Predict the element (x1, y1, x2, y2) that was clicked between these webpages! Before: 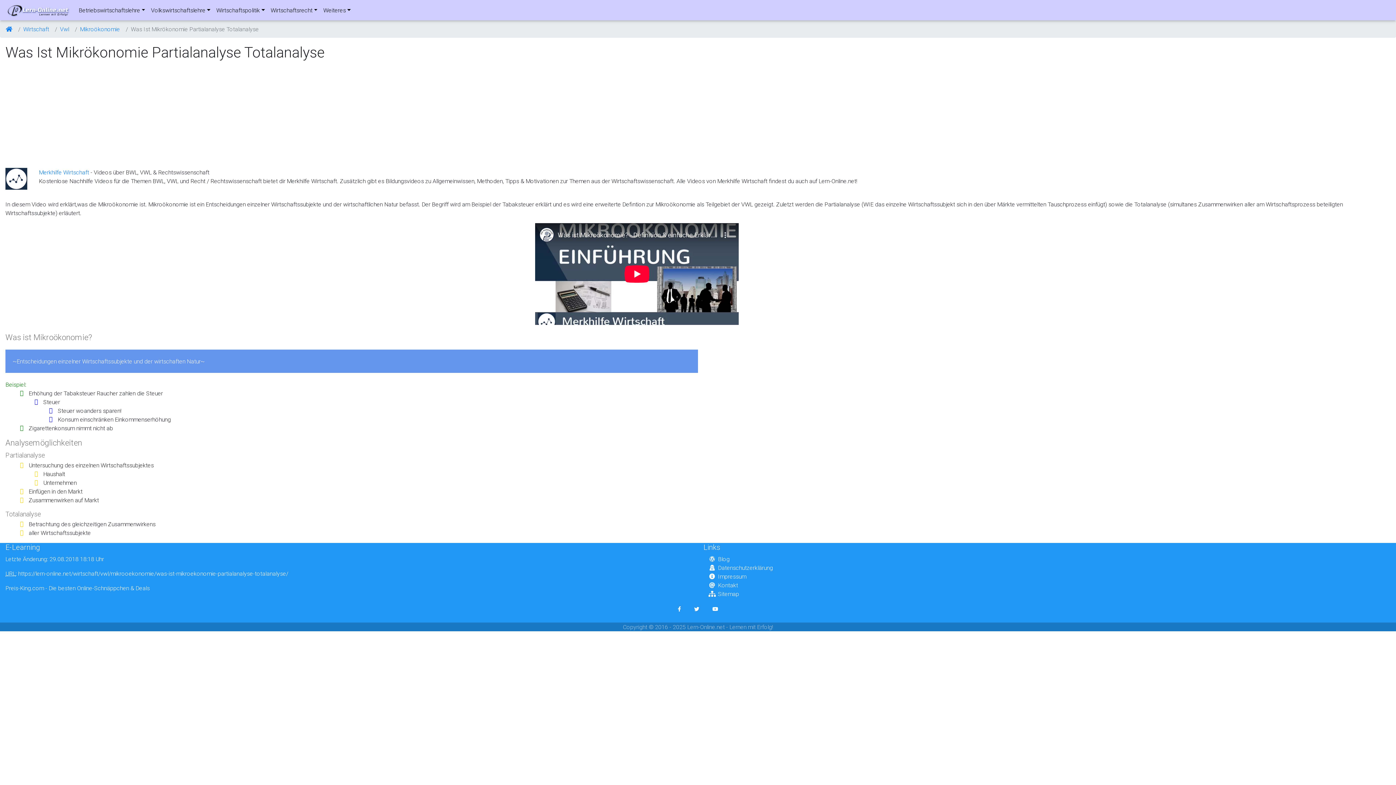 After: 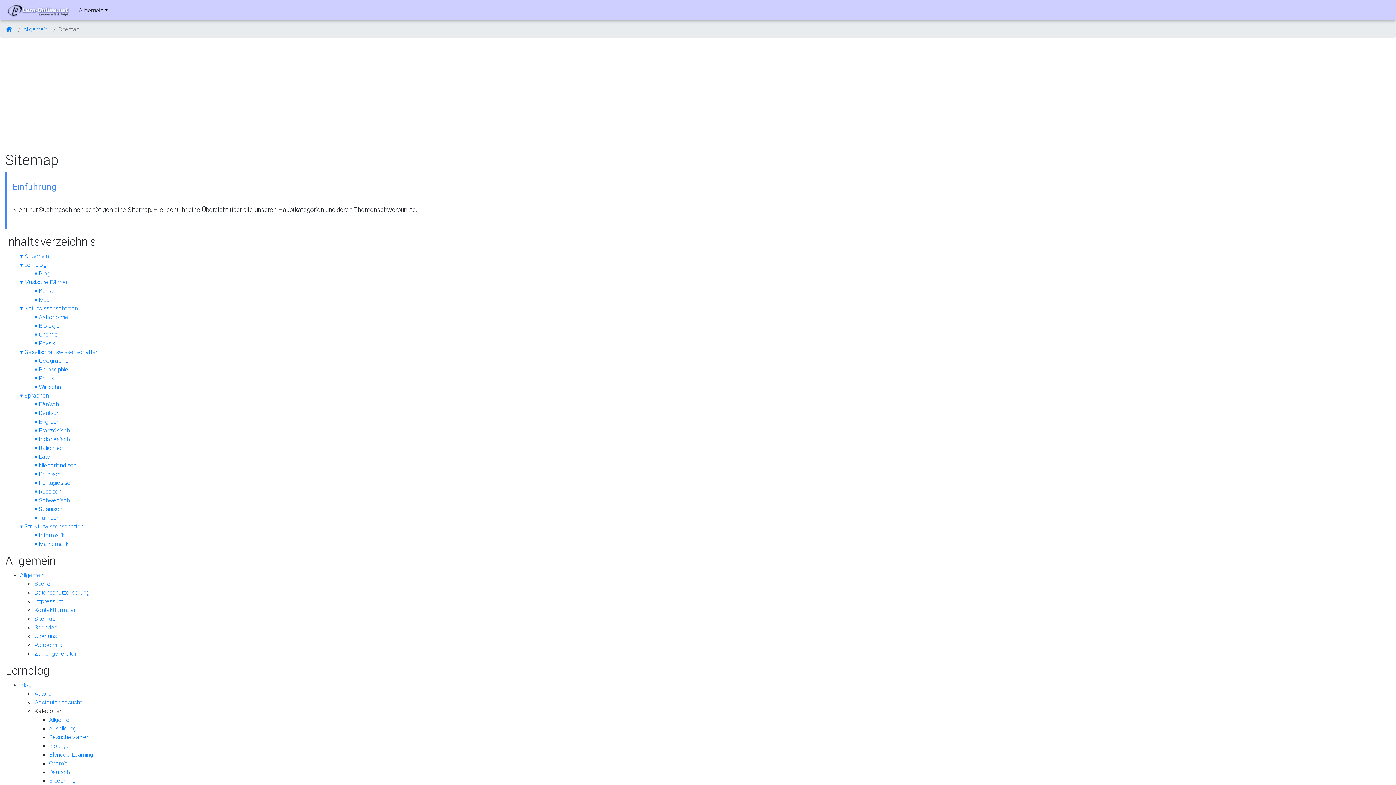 Action: bbox: (718, 590, 739, 597) label: Sitemap